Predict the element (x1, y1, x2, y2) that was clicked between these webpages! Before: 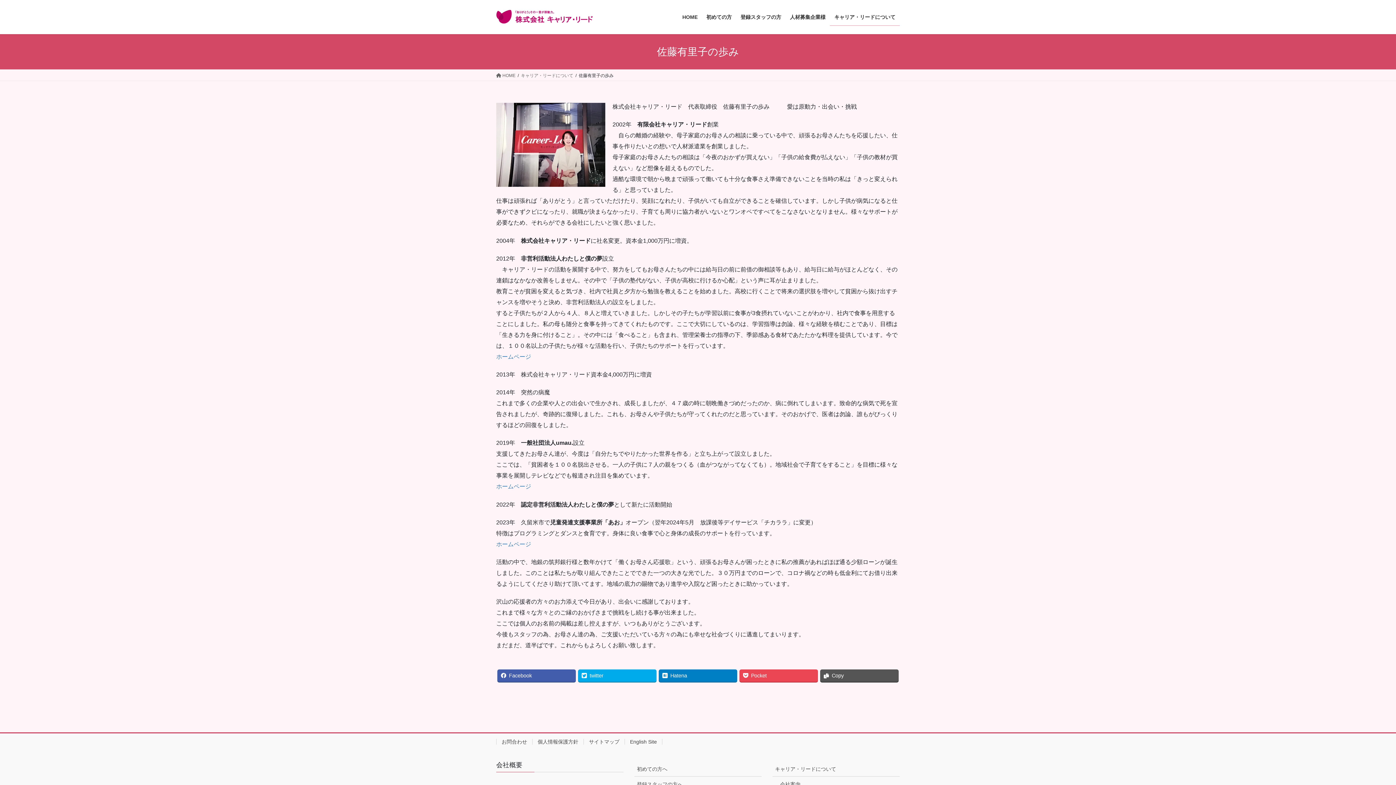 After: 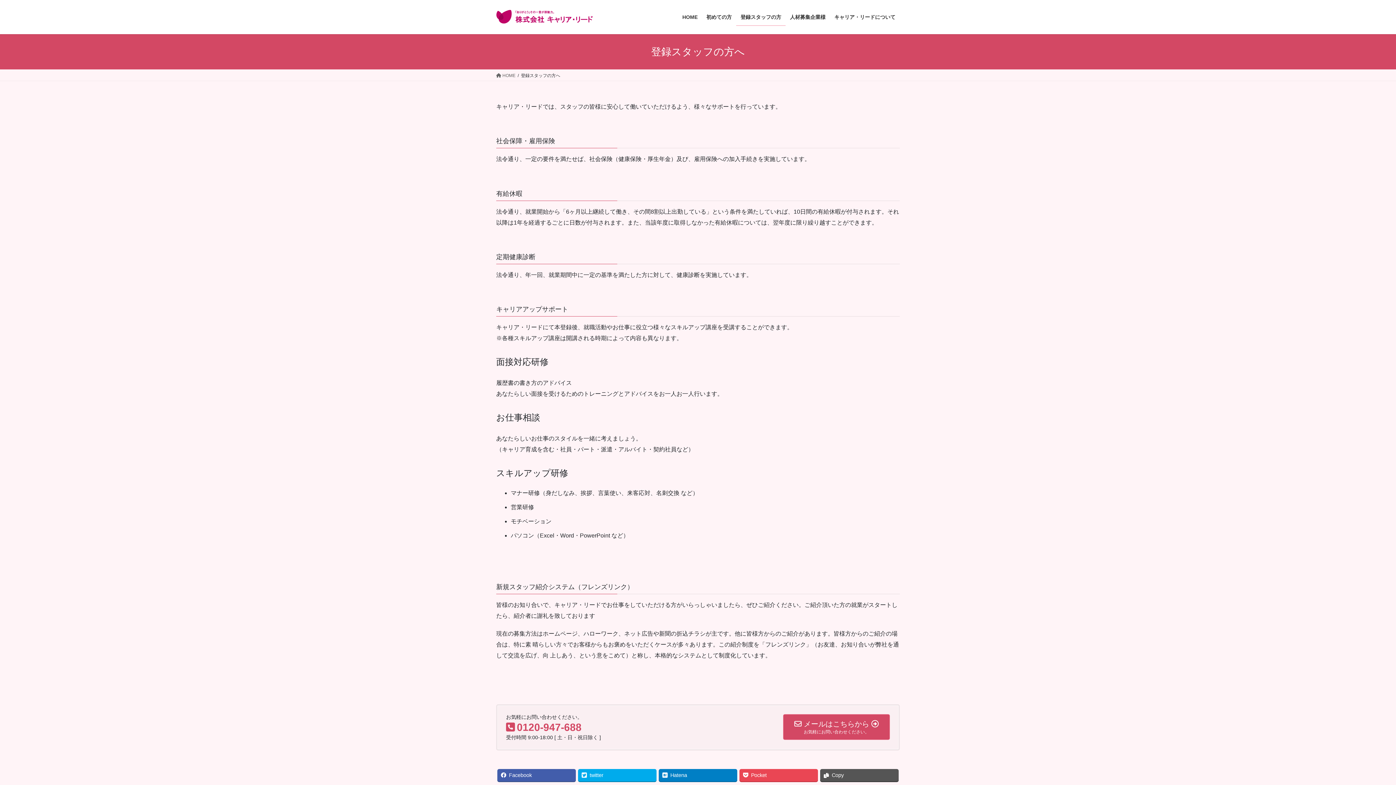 Action: label: 登録スタッフの方へ bbox: (634, 777, 761, 792)